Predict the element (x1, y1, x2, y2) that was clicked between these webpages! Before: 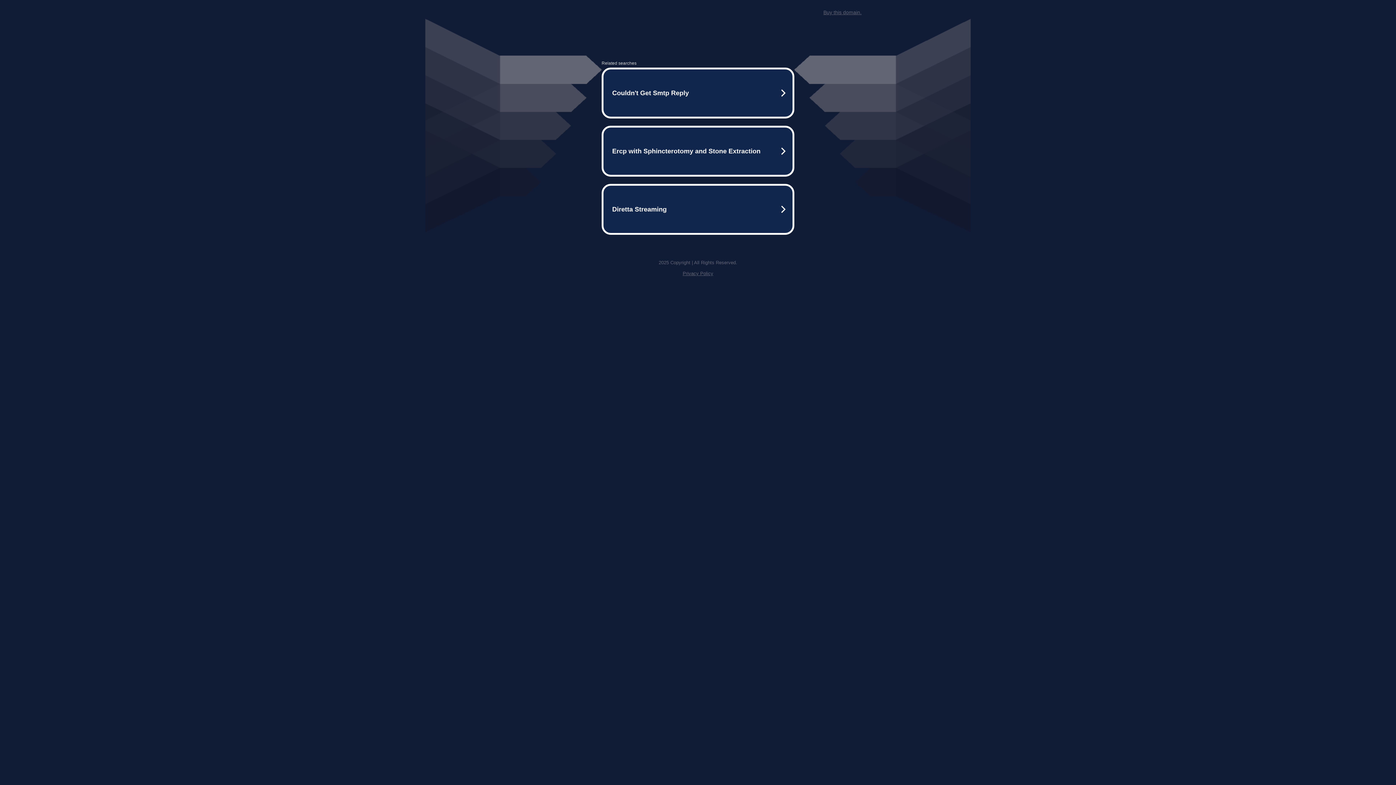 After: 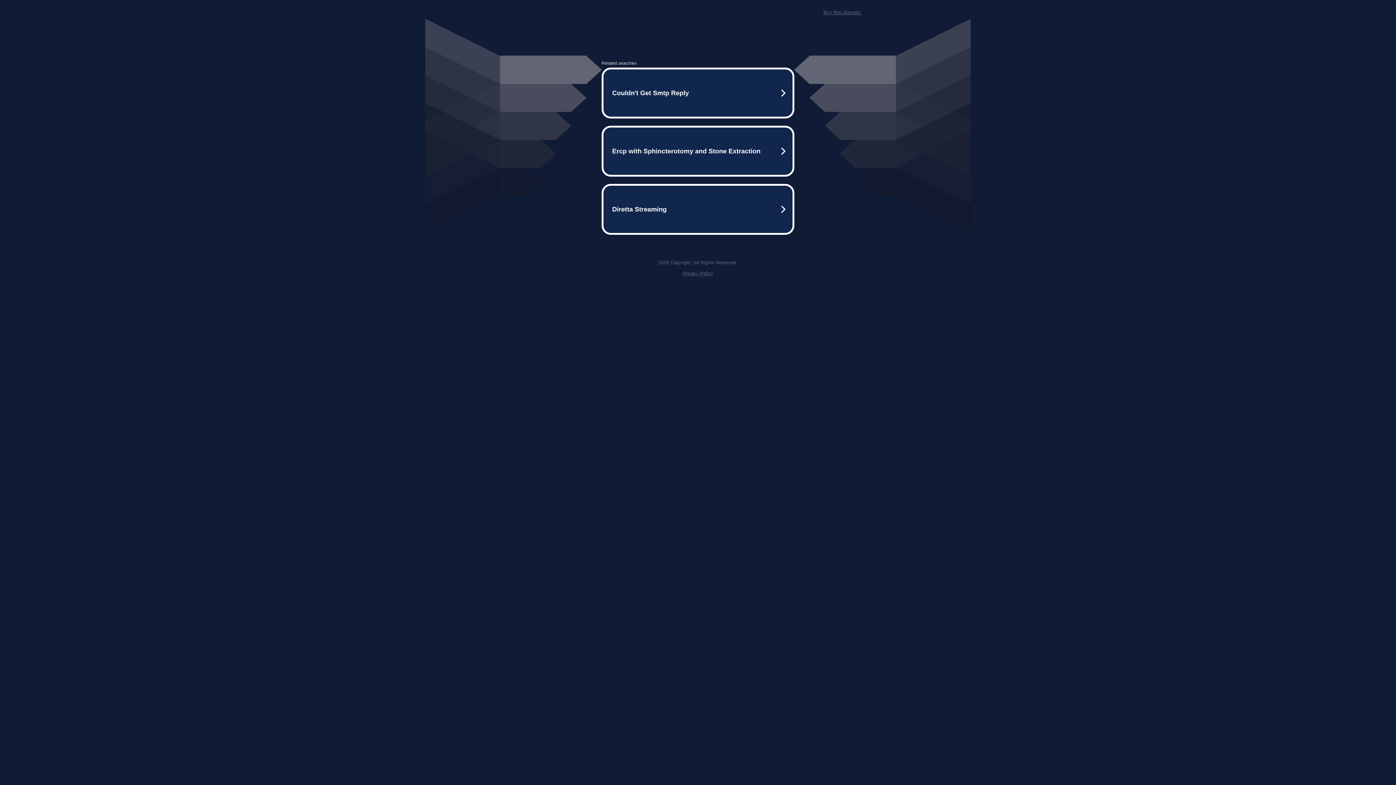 Action: bbox: (823, 9, 861, 15) label: Buy this domain.